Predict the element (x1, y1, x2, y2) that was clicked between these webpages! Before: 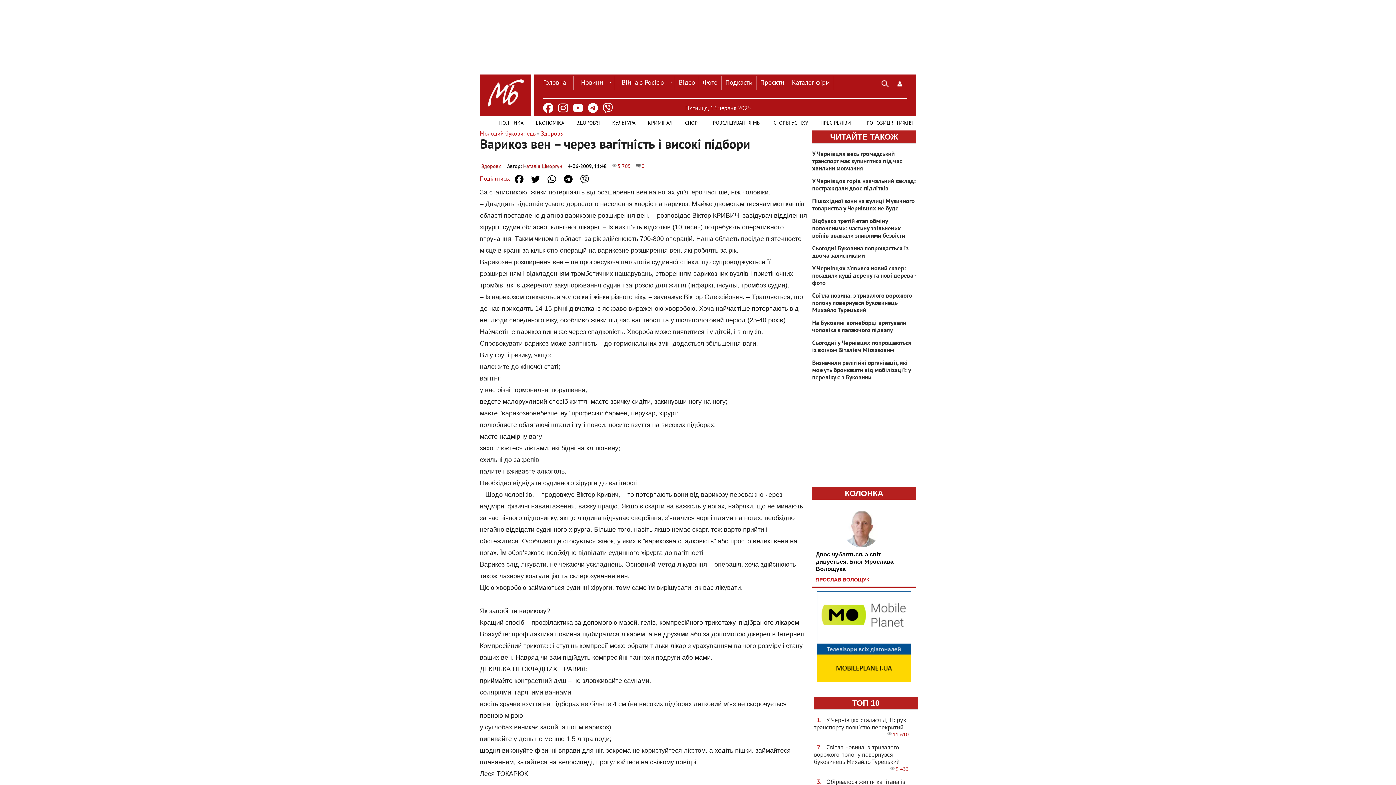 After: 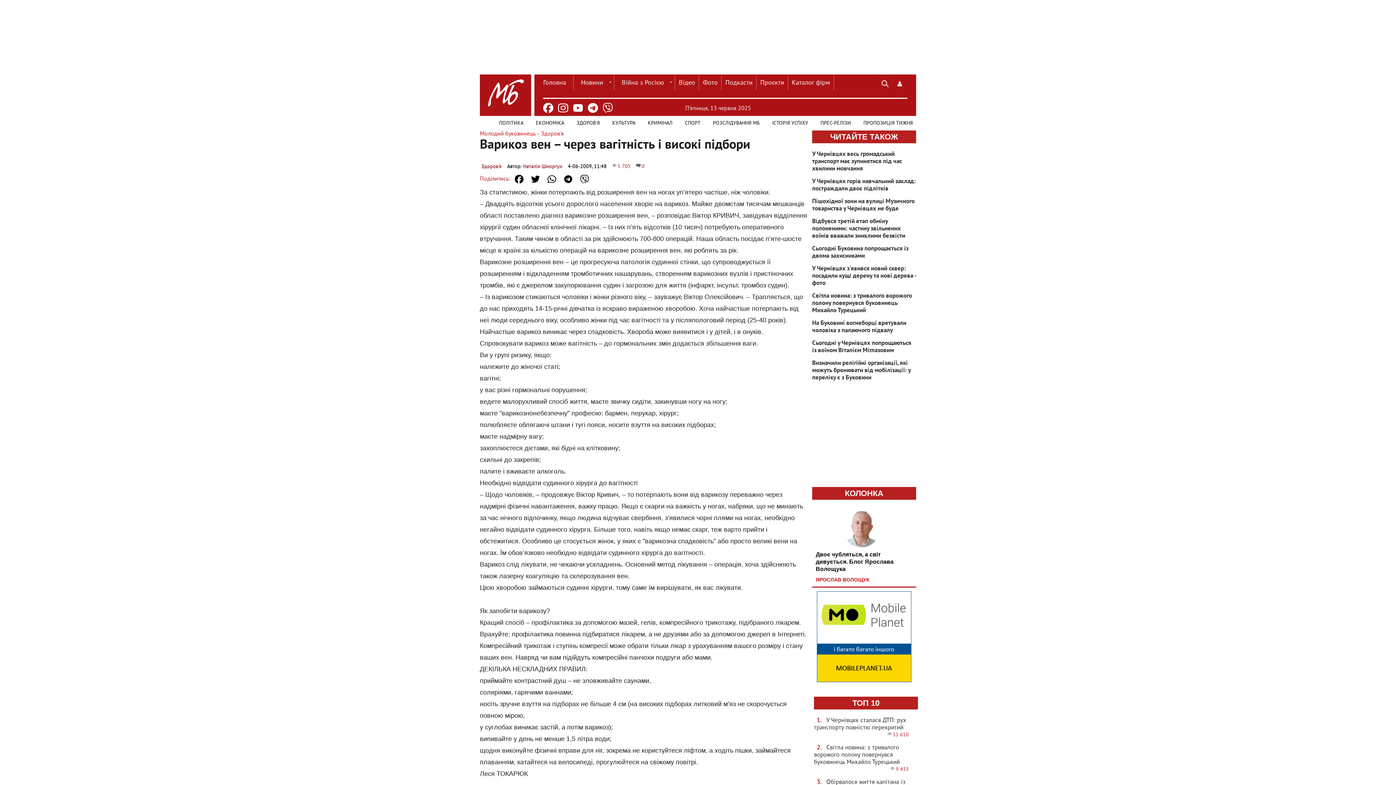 Action: label: Share on Telegram bbox: (561, 172, 575, 186)